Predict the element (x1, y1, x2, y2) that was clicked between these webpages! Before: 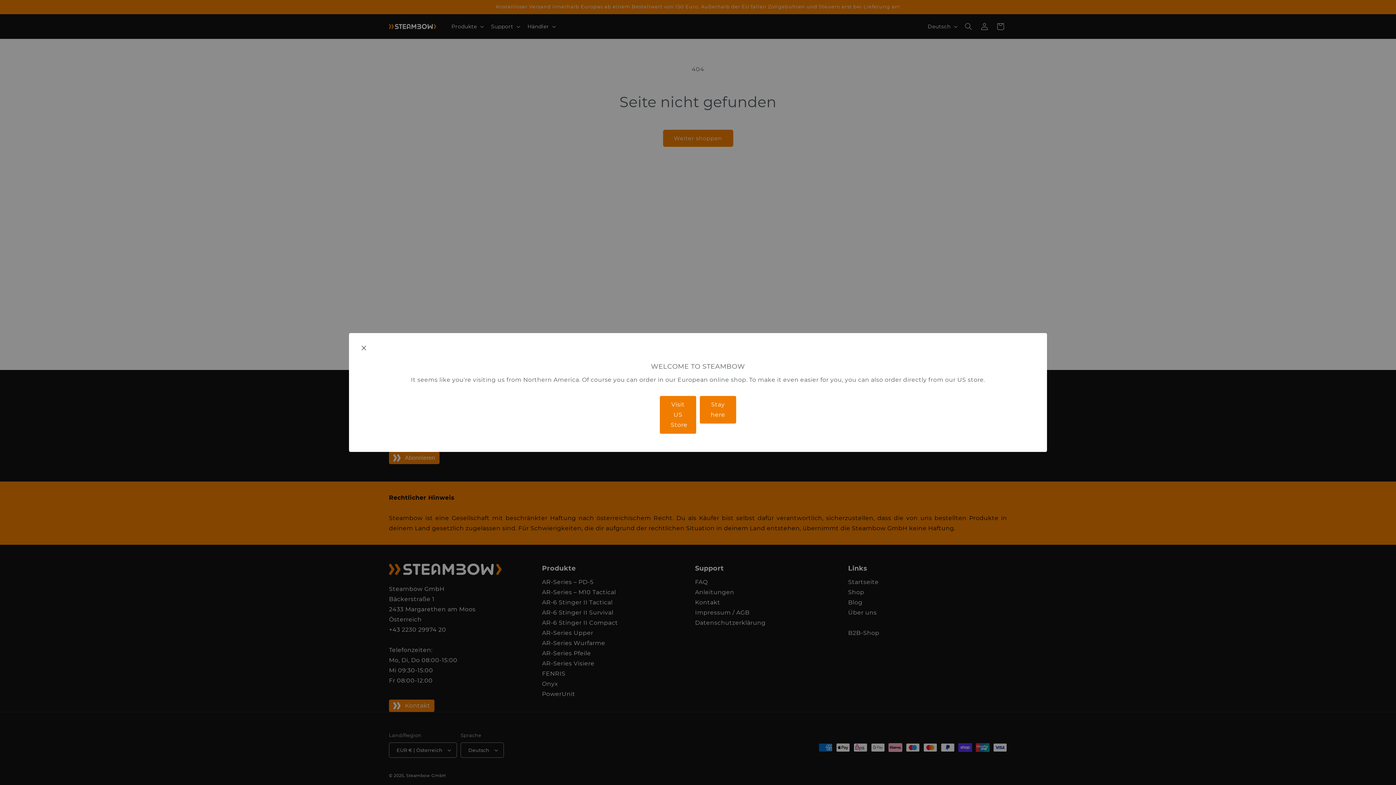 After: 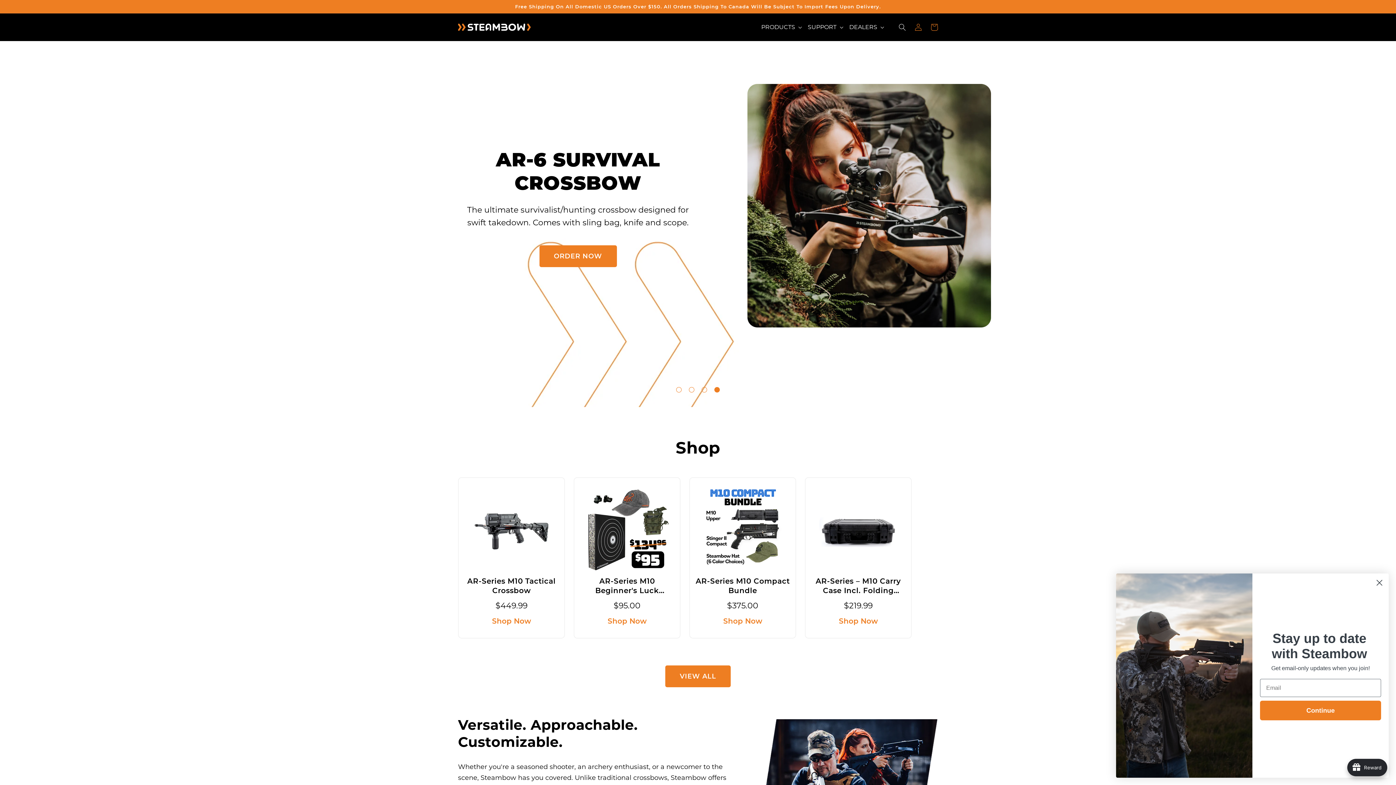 Action: bbox: (660, 396, 696, 434) label: Visit US Store